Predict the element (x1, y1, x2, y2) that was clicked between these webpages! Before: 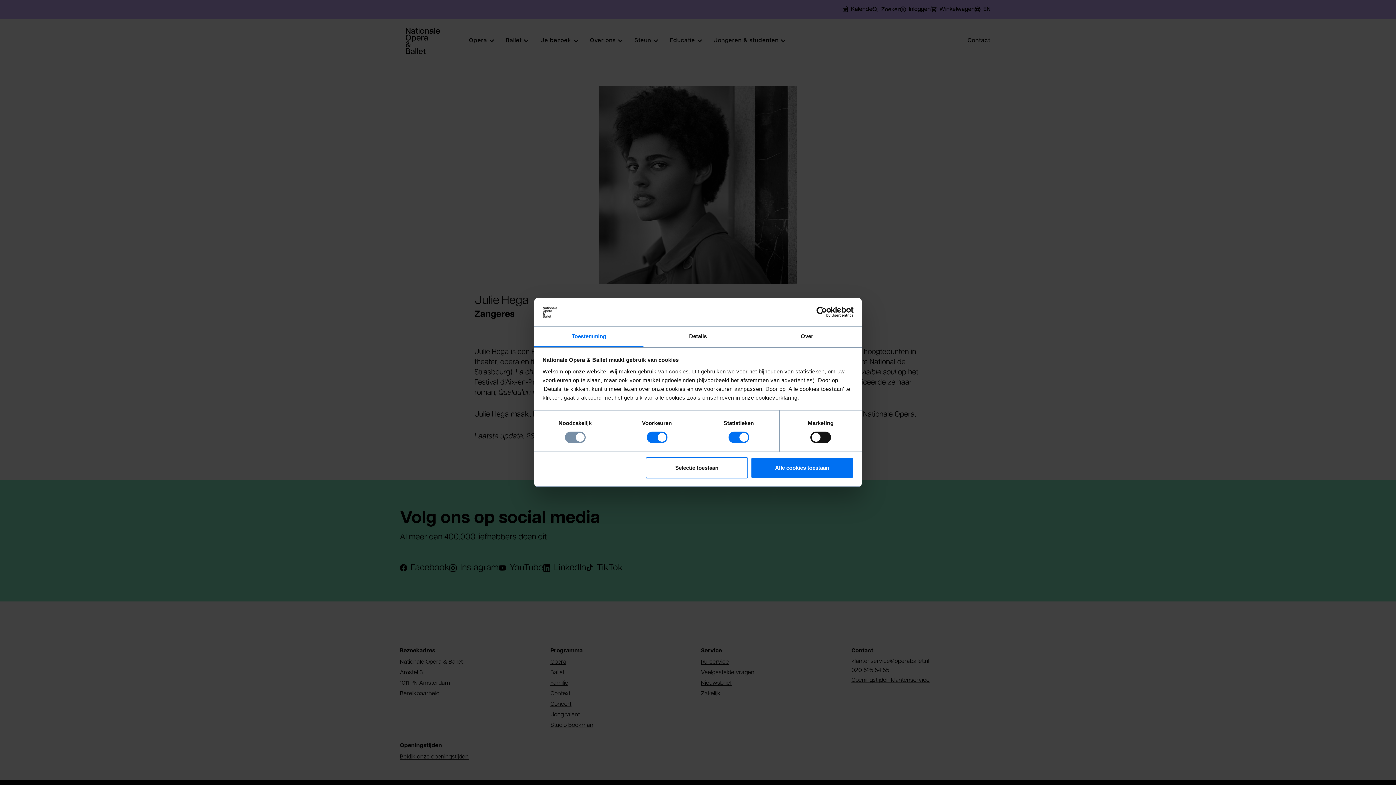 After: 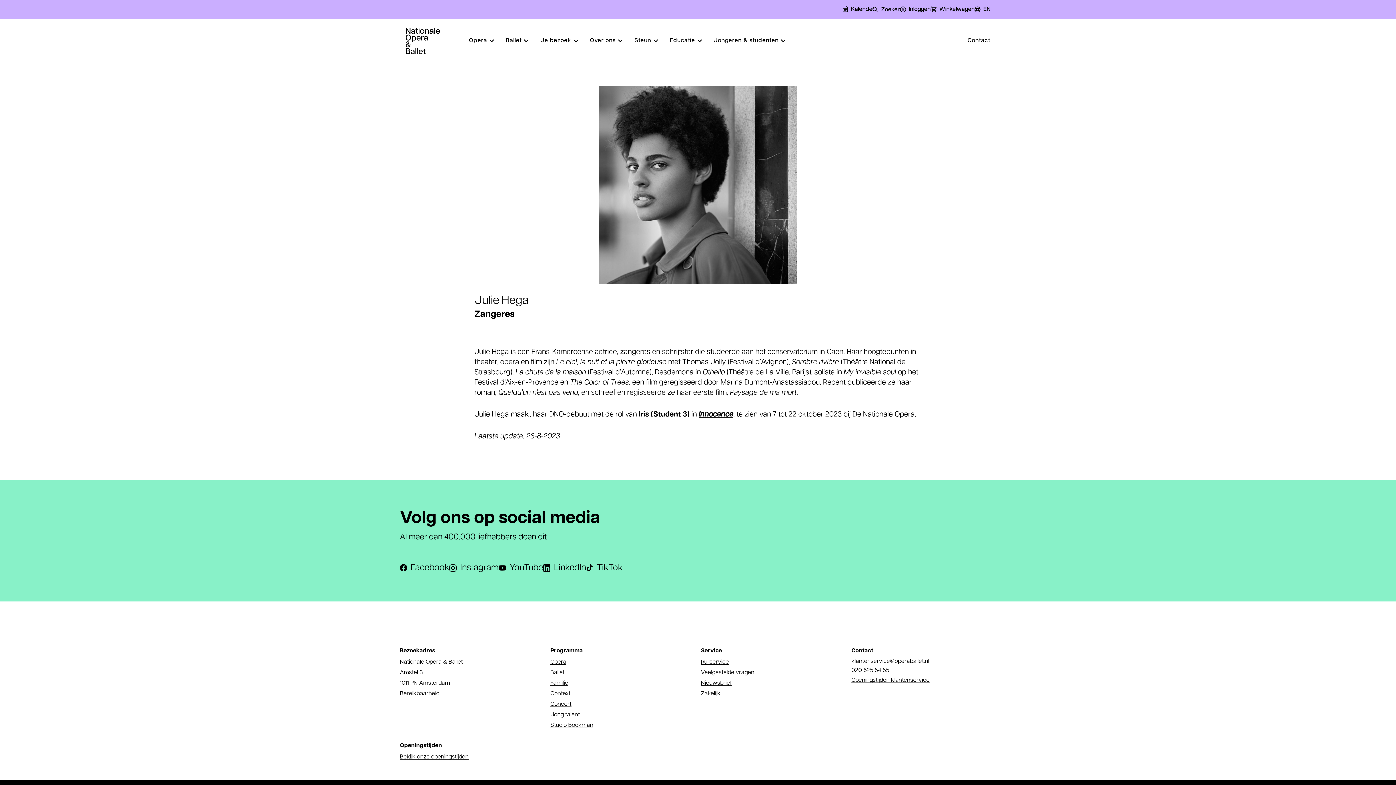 Action: bbox: (645, 457, 748, 478) label: Selectie toestaan